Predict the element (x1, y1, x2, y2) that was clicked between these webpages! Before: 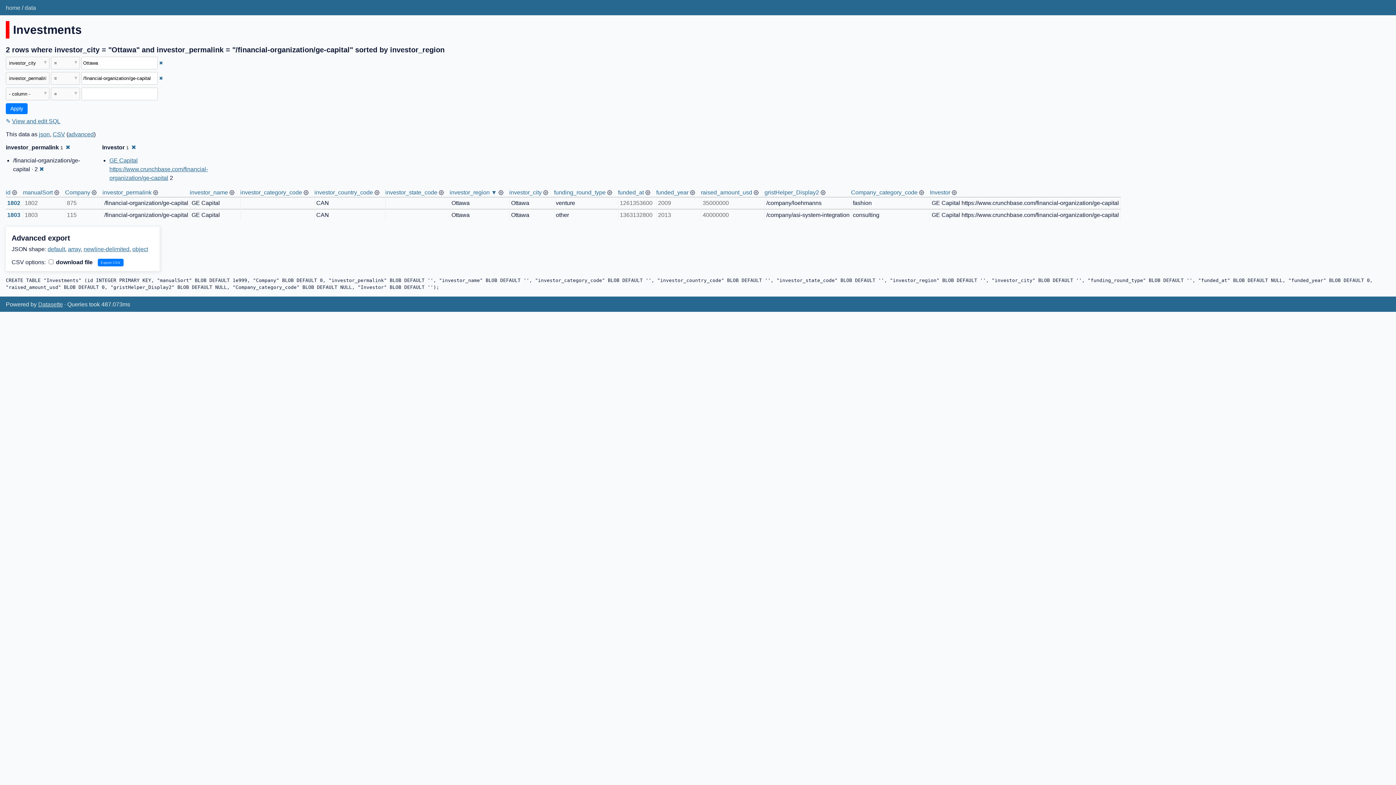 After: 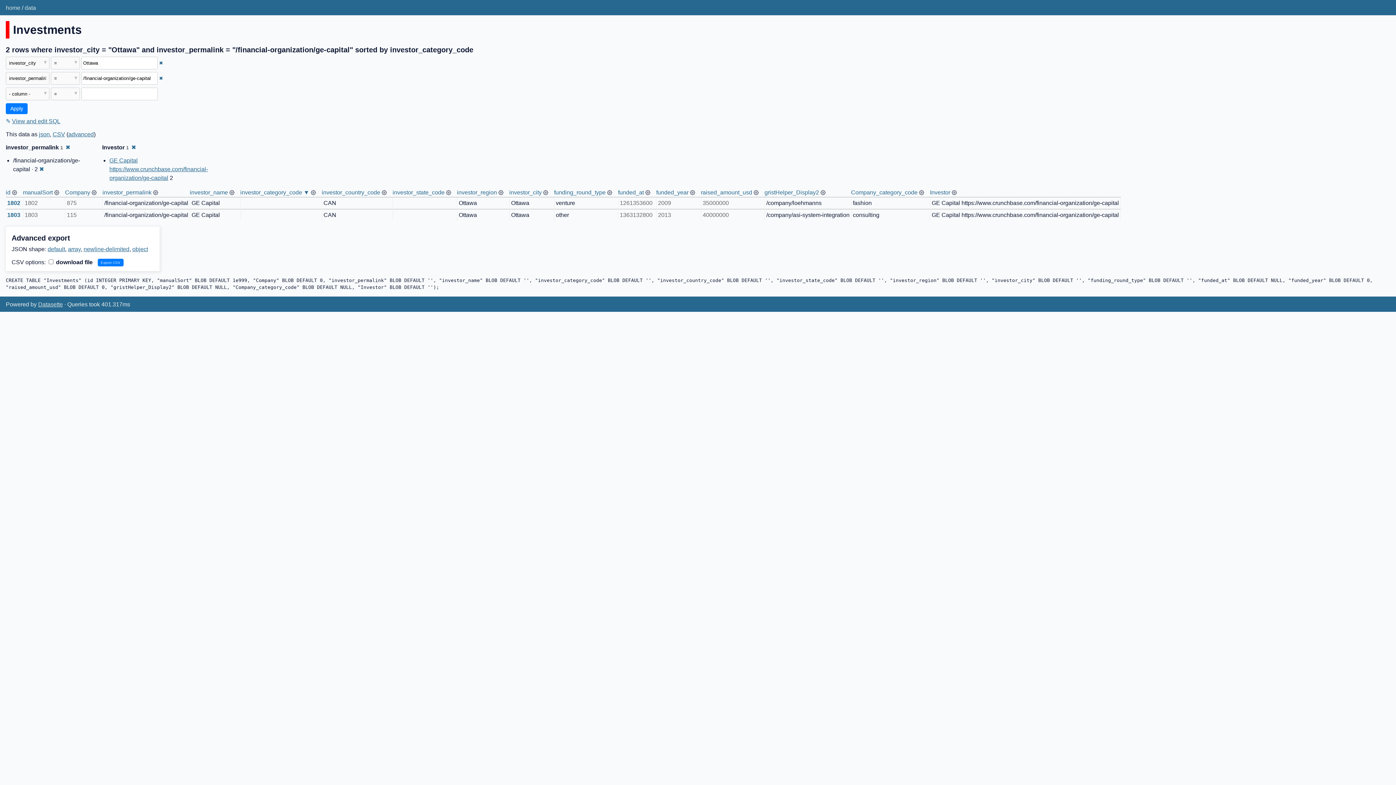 Action: label: investor_category_code bbox: (240, 189, 302, 195)